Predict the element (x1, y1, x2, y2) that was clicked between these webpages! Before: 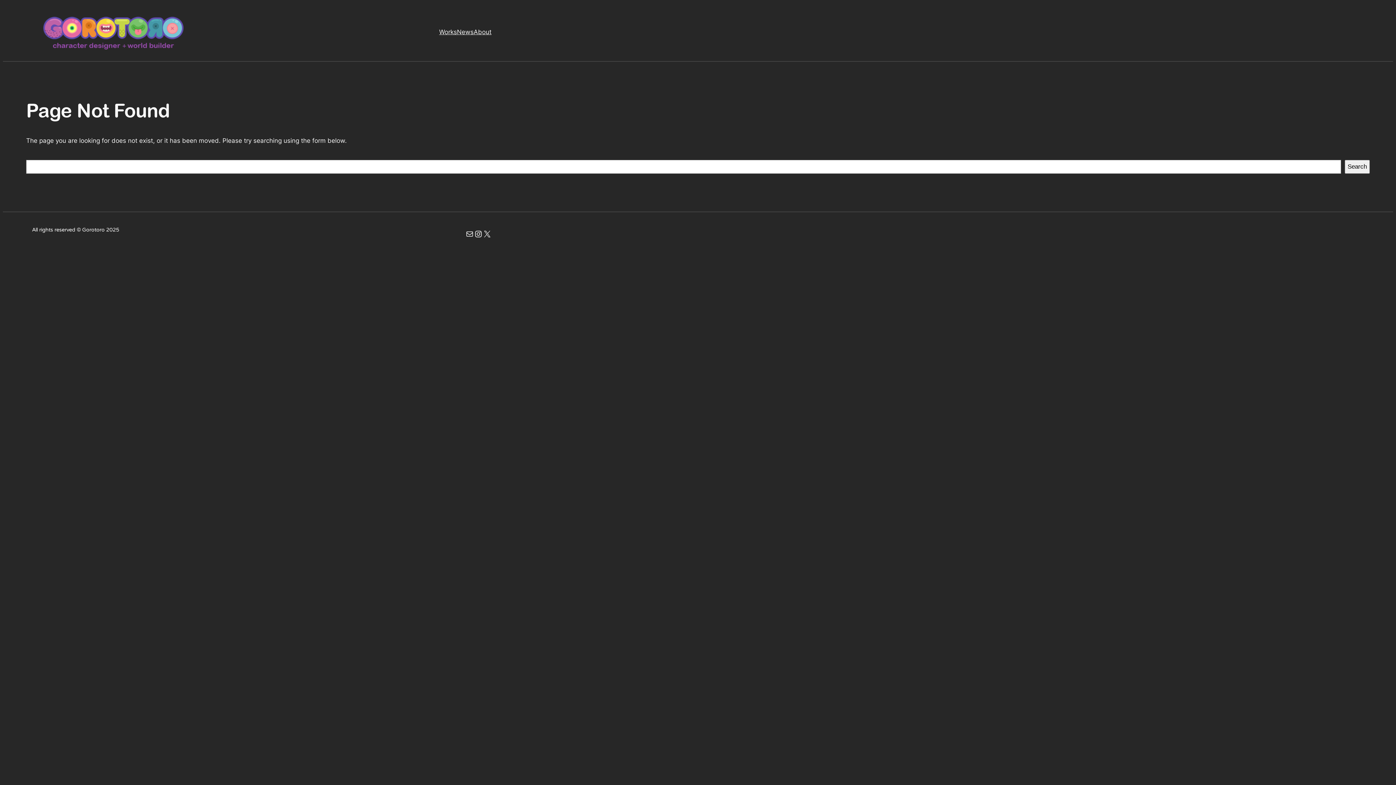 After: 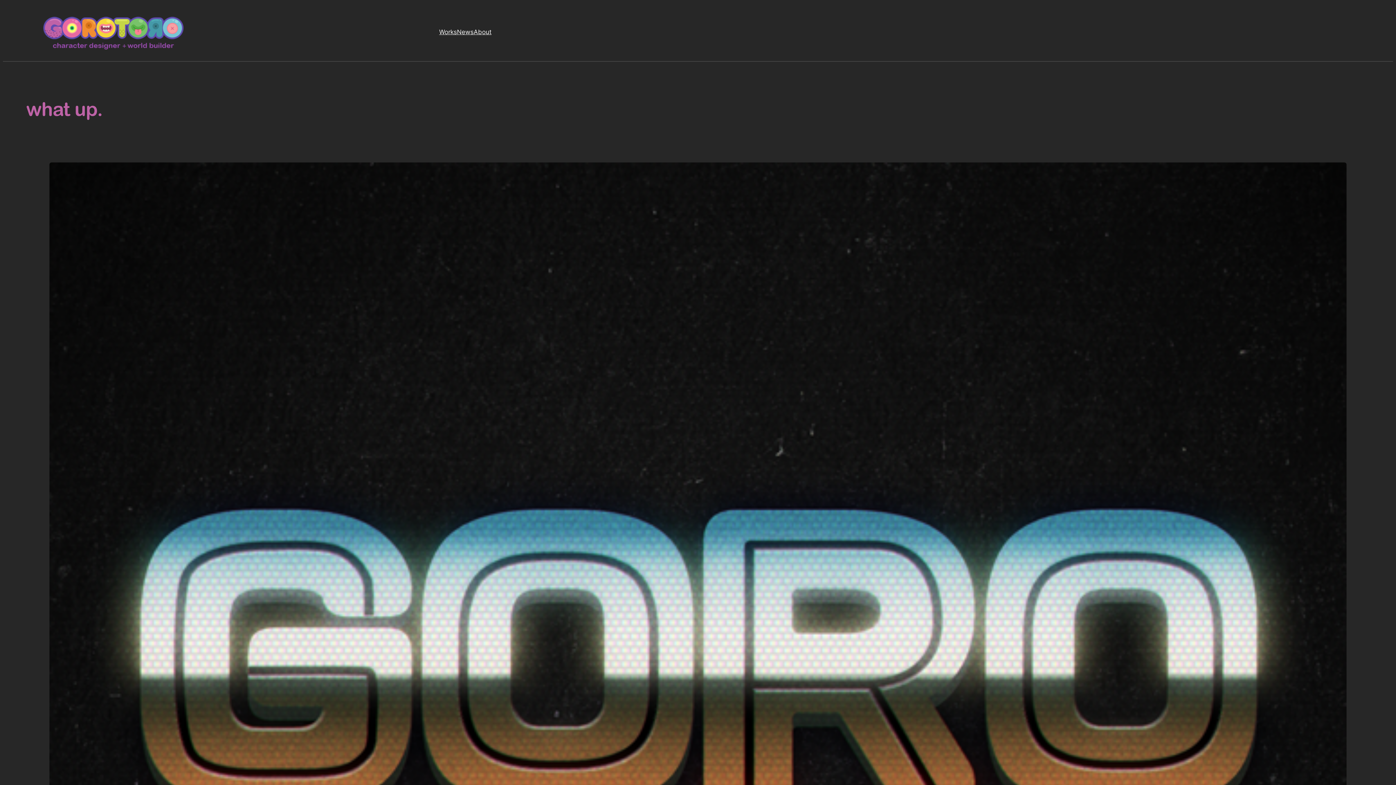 Action: bbox: (457, 27, 473, 36) label: News